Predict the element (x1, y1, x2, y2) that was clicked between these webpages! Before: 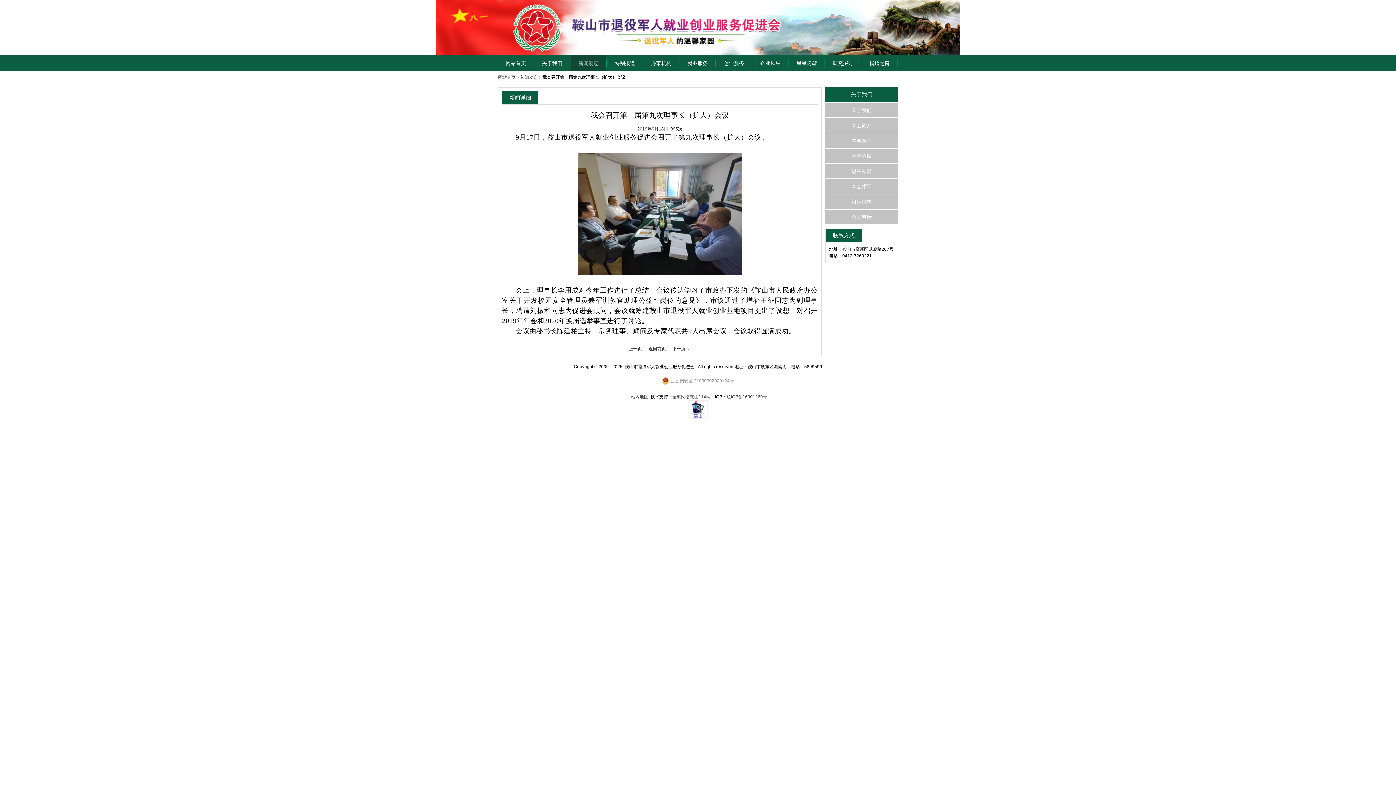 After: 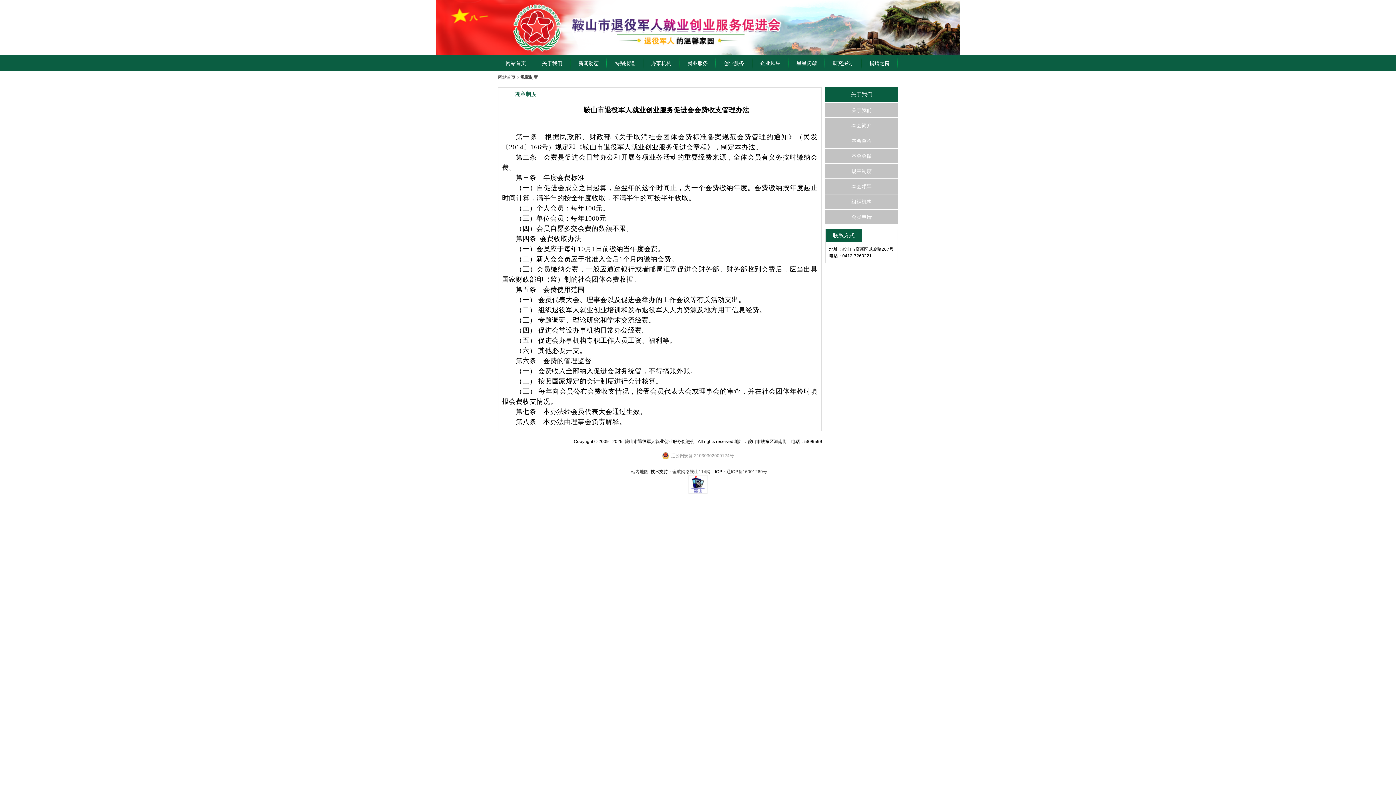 Action: label: 规章制度 bbox: (825, 164, 898, 178)